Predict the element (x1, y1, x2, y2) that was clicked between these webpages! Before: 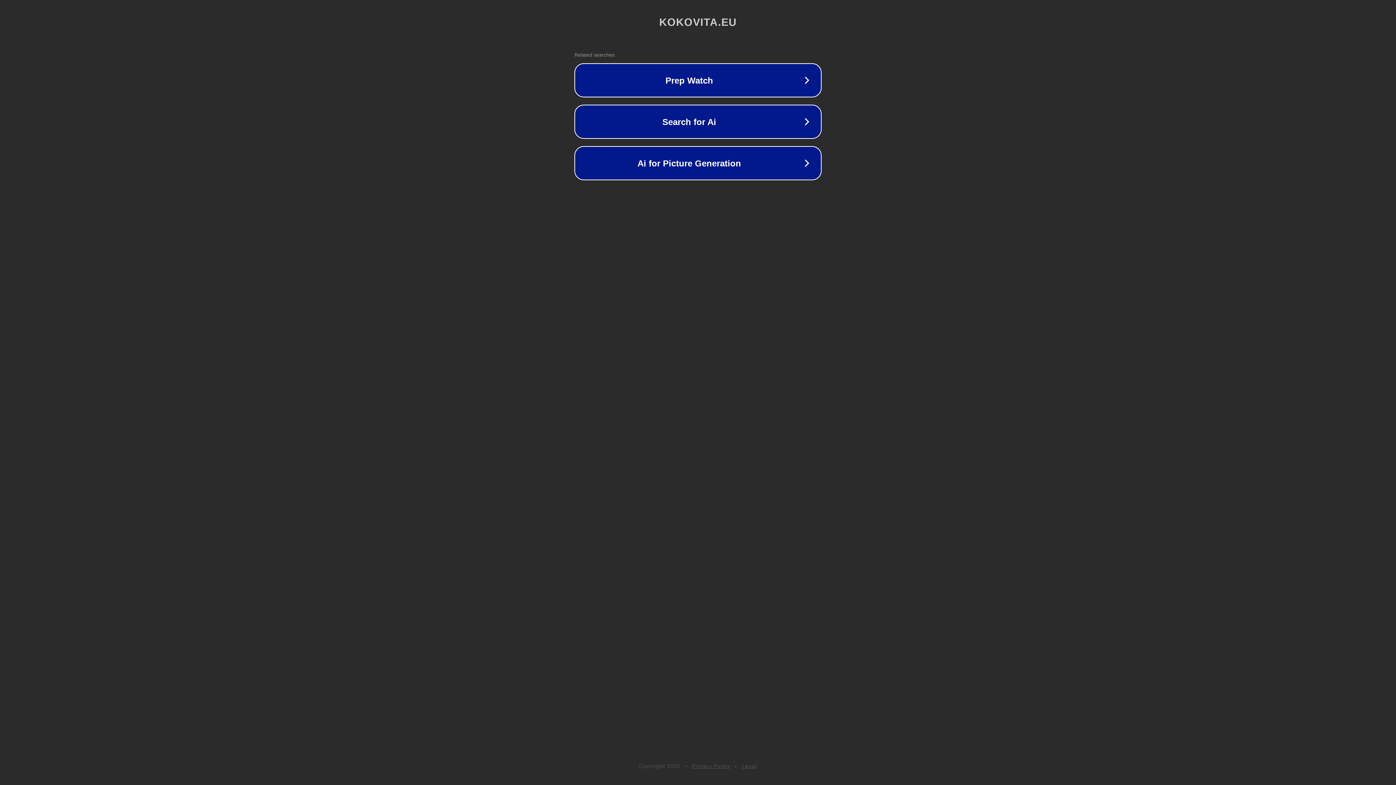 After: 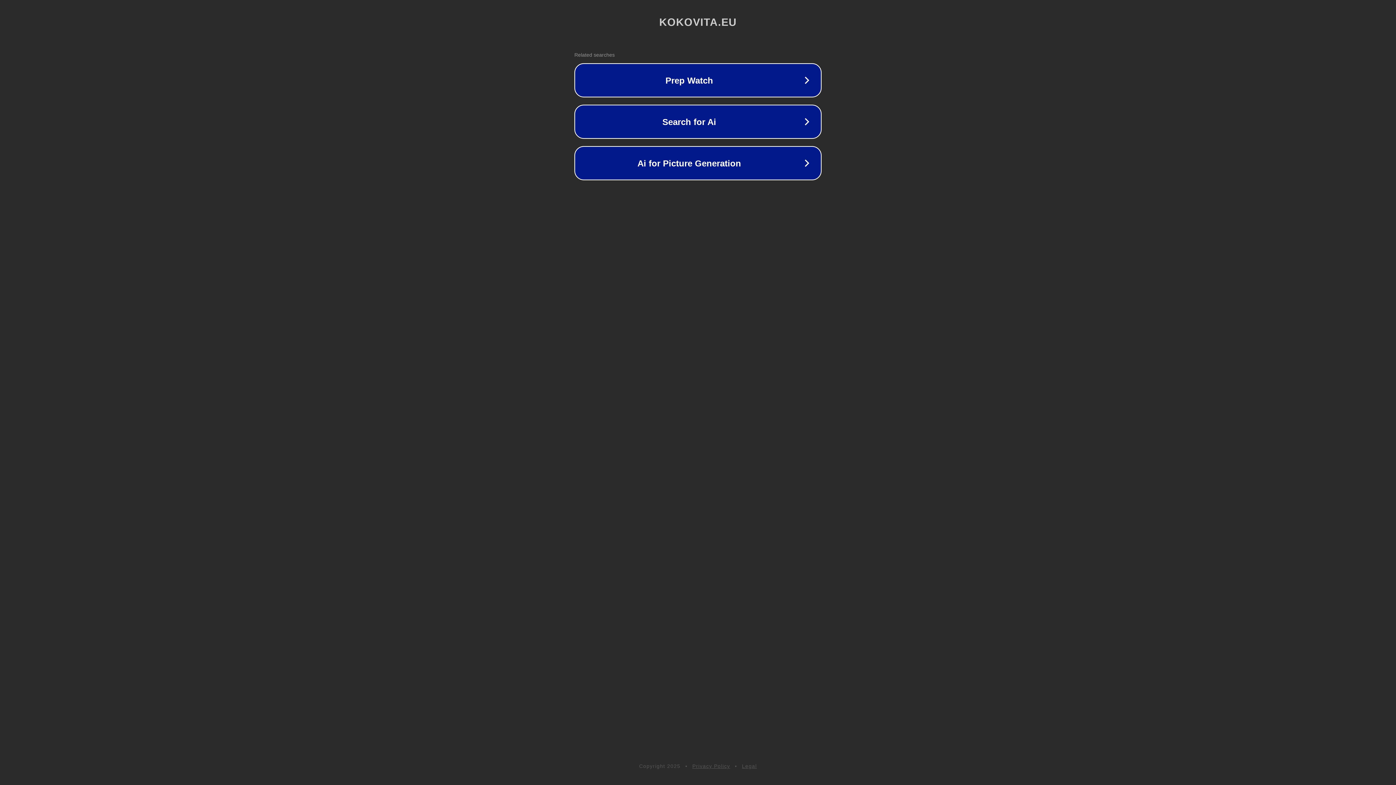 Action: bbox: (692, 763, 730, 769) label: Privacy Policy